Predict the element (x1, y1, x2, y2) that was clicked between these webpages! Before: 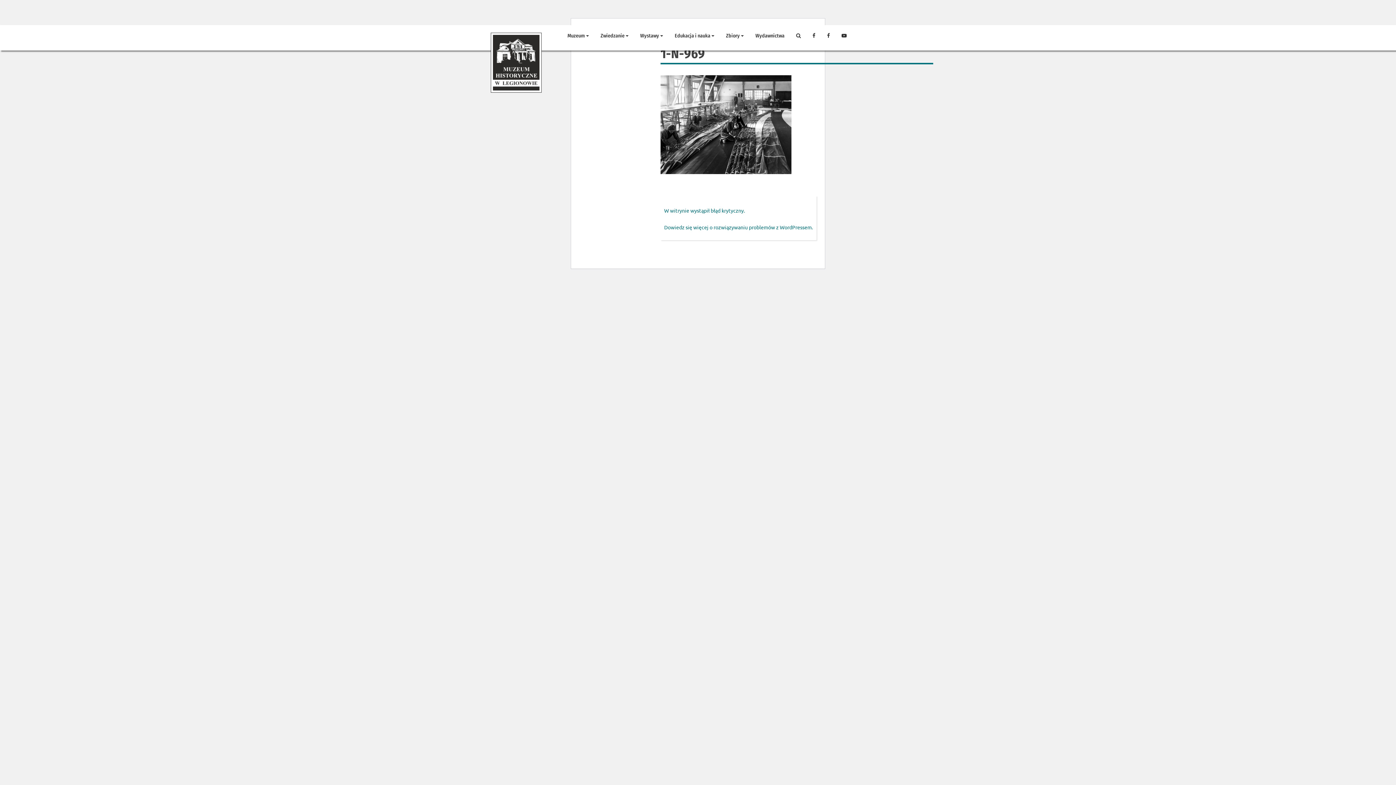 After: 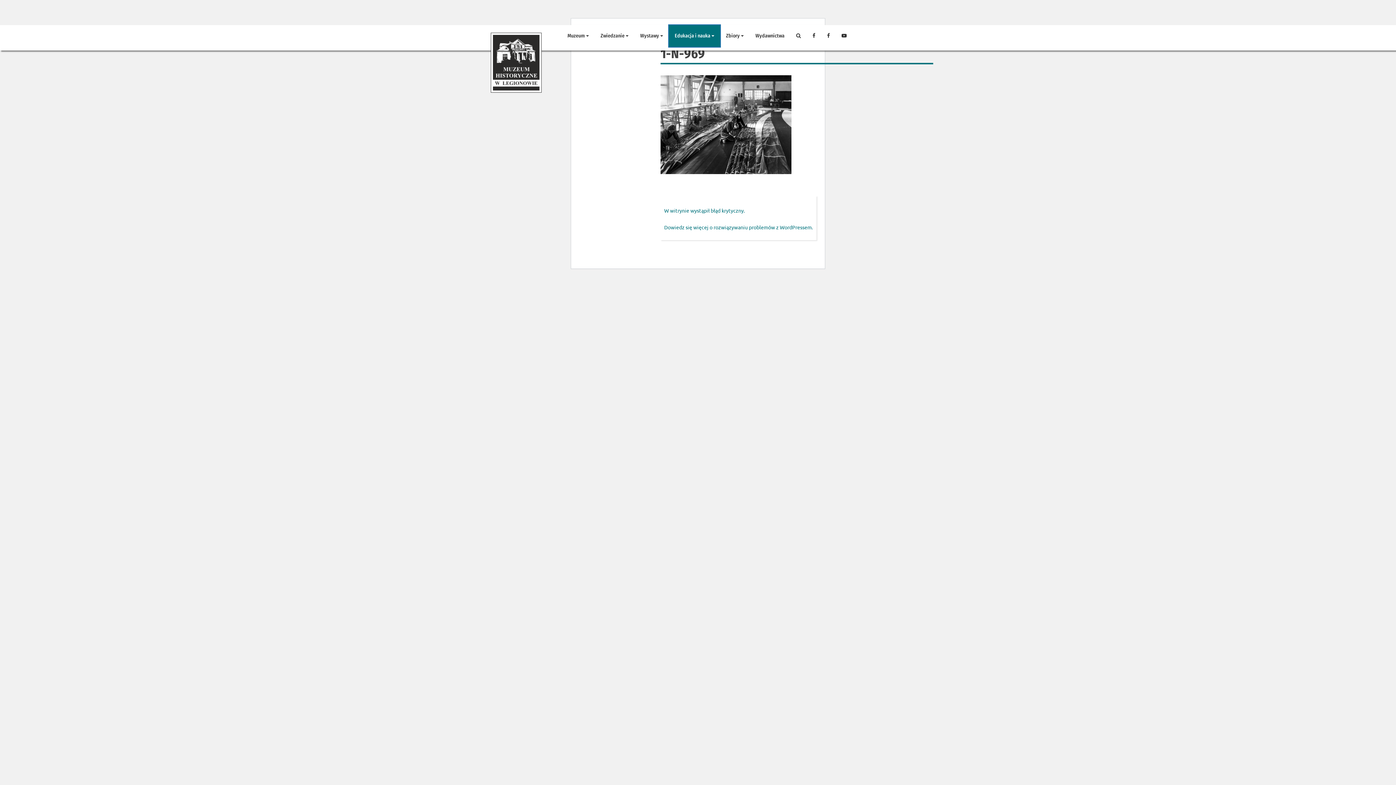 Action: bbox: (669, 25, 720, 46) label: Edukacja i nauka 